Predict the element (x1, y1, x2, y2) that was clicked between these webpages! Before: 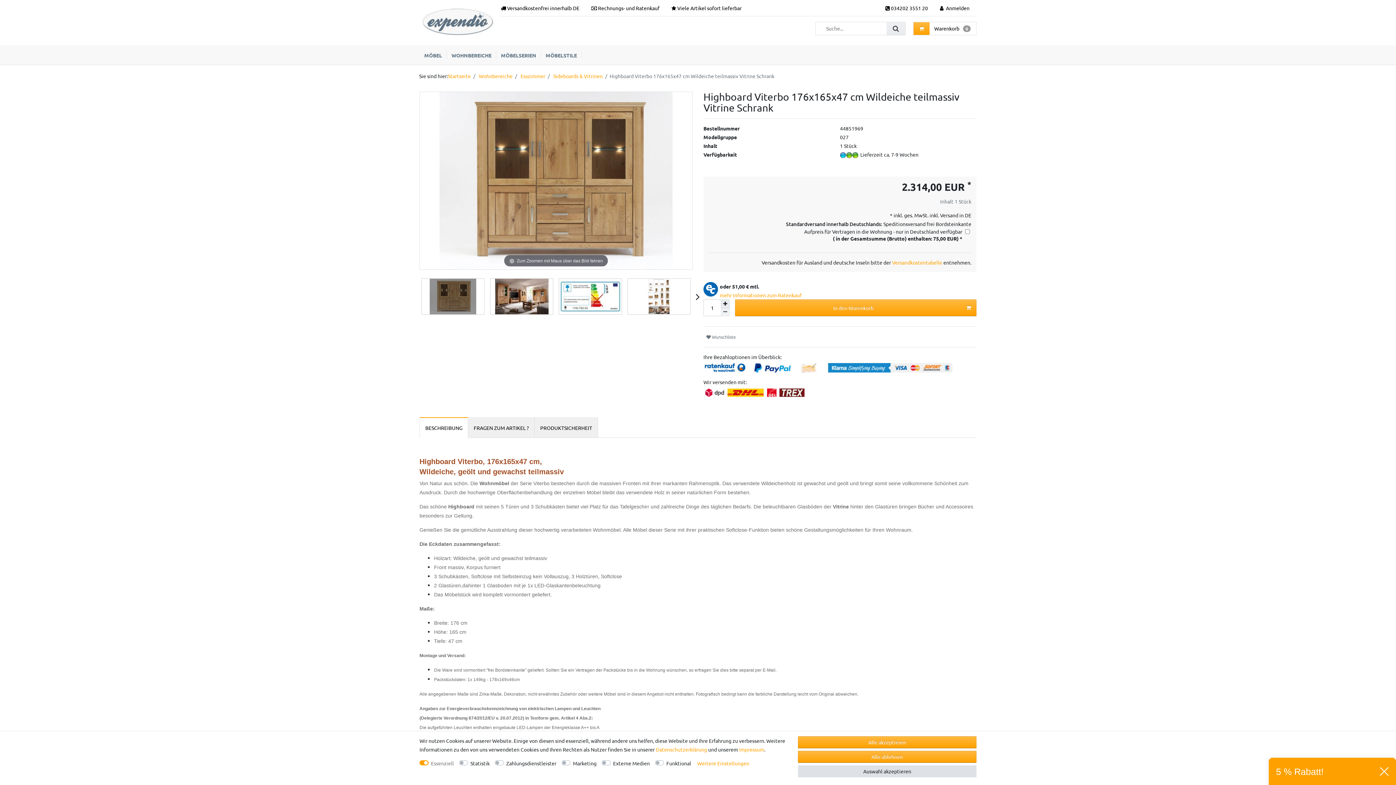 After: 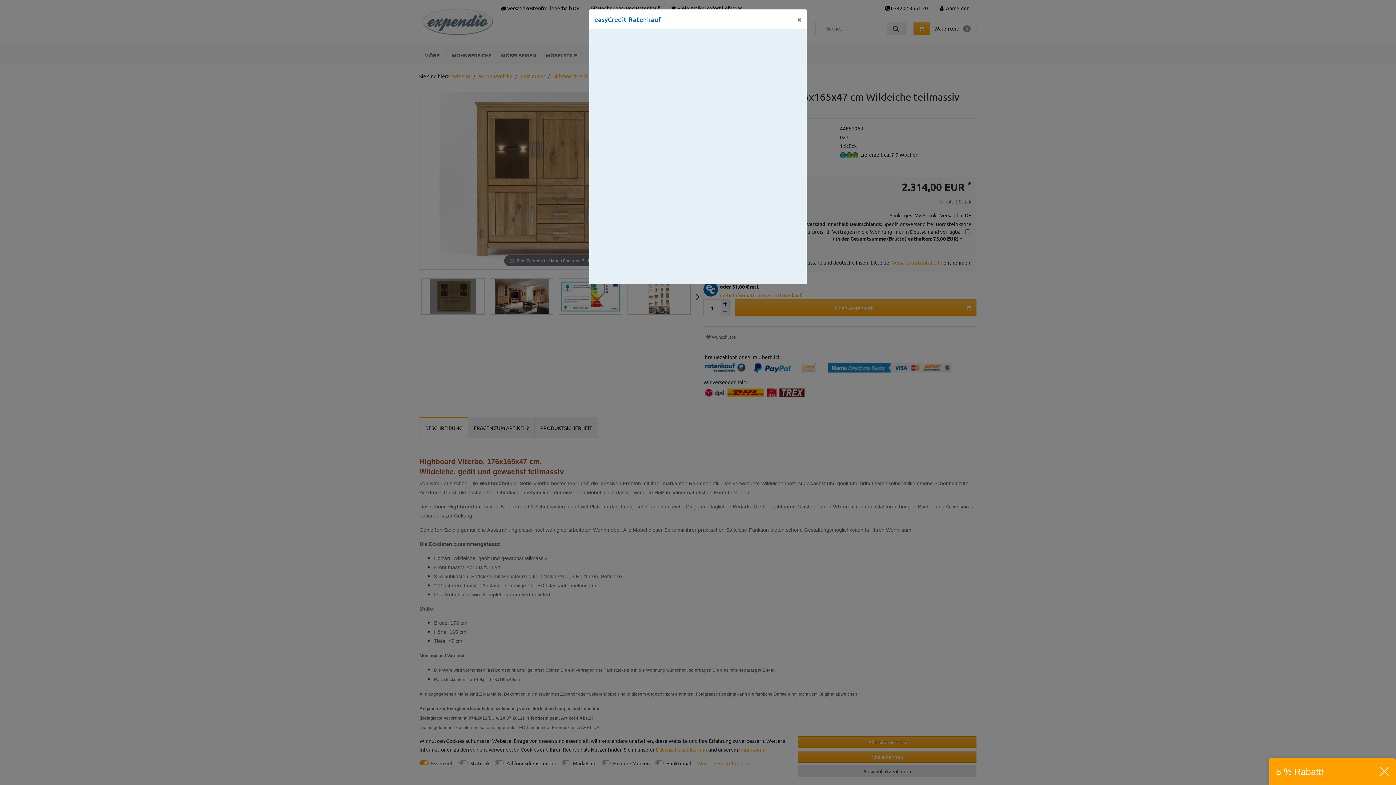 Action: label: mehr Informationen zum Ratenkauf bbox: (720, 292, 801, 298)